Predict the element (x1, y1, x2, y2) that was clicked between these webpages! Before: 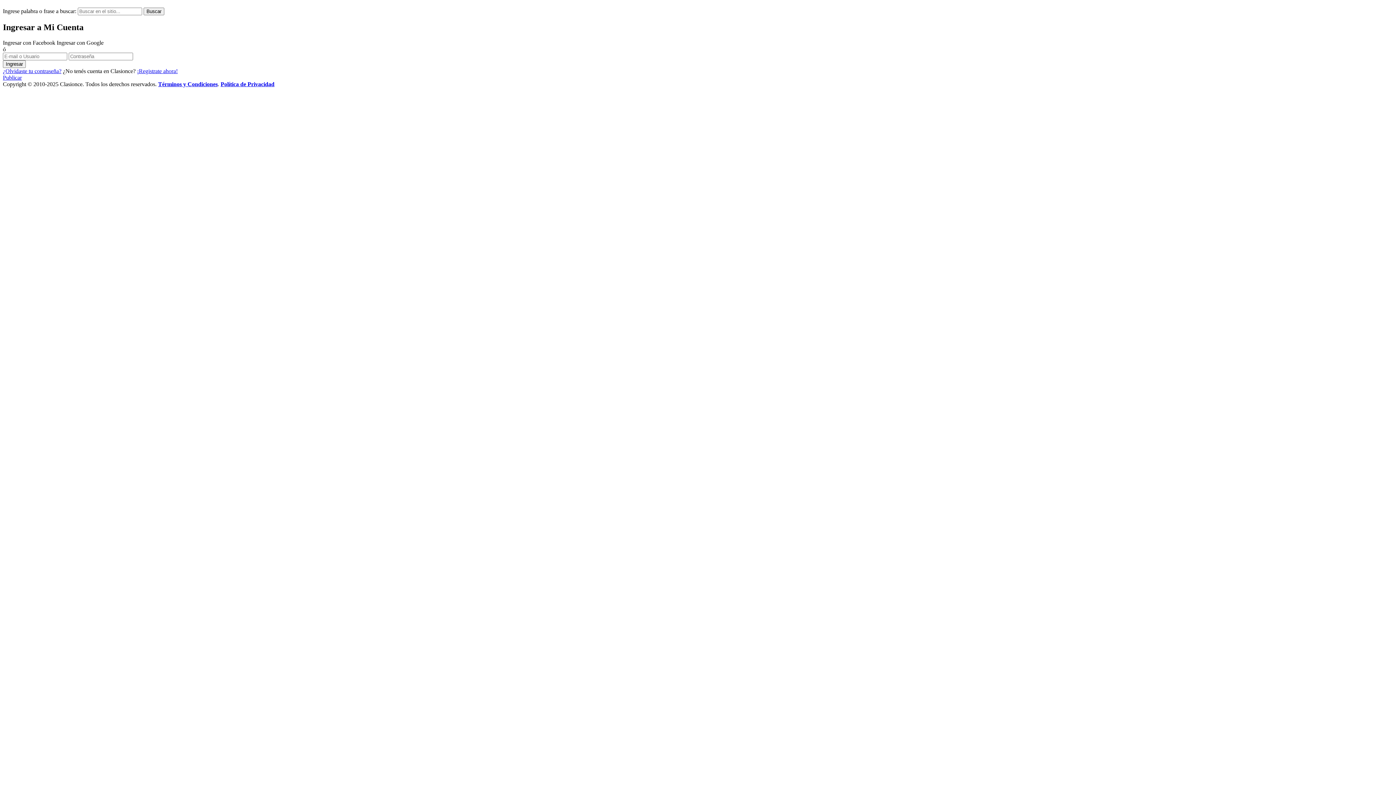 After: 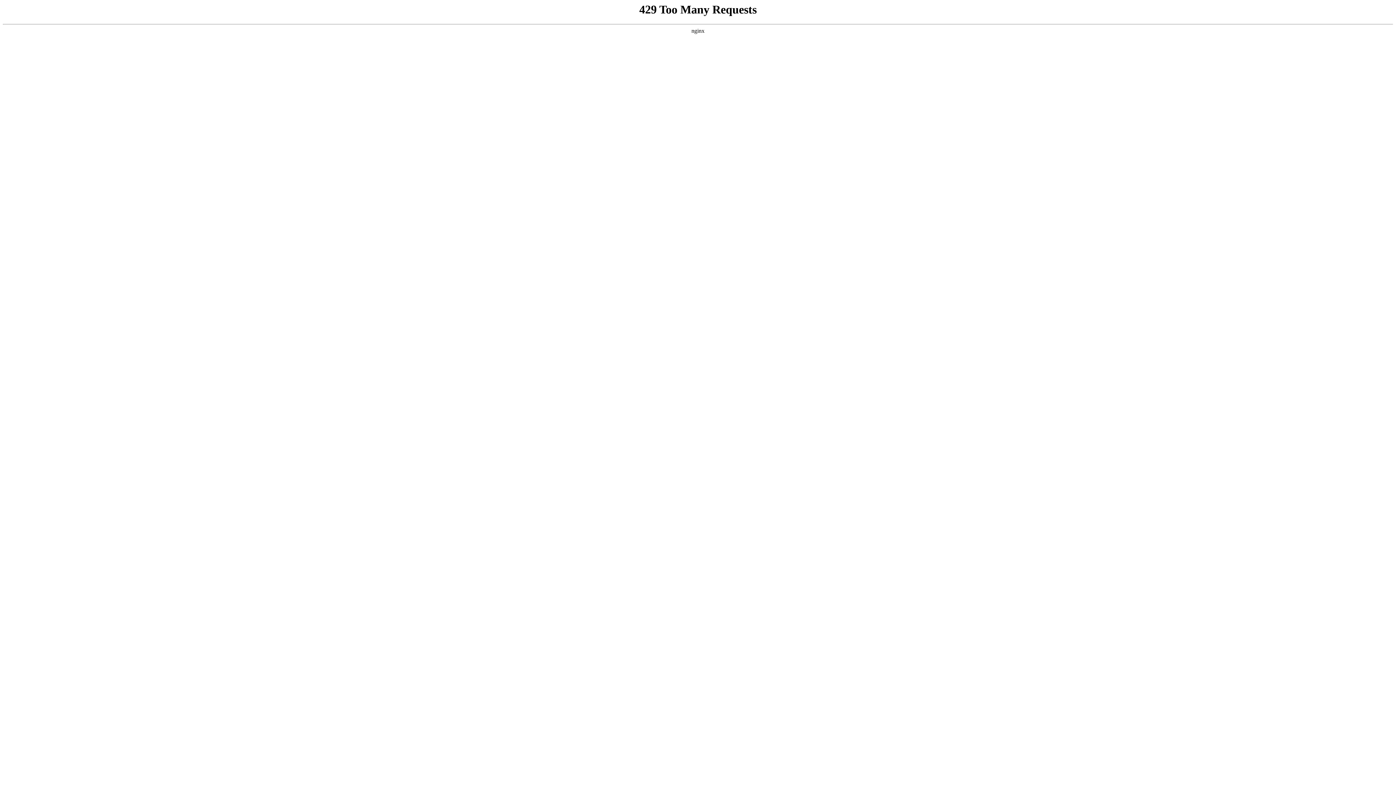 Action: label: Términos y Condiciones bbox: (158, 81, 217, 87)